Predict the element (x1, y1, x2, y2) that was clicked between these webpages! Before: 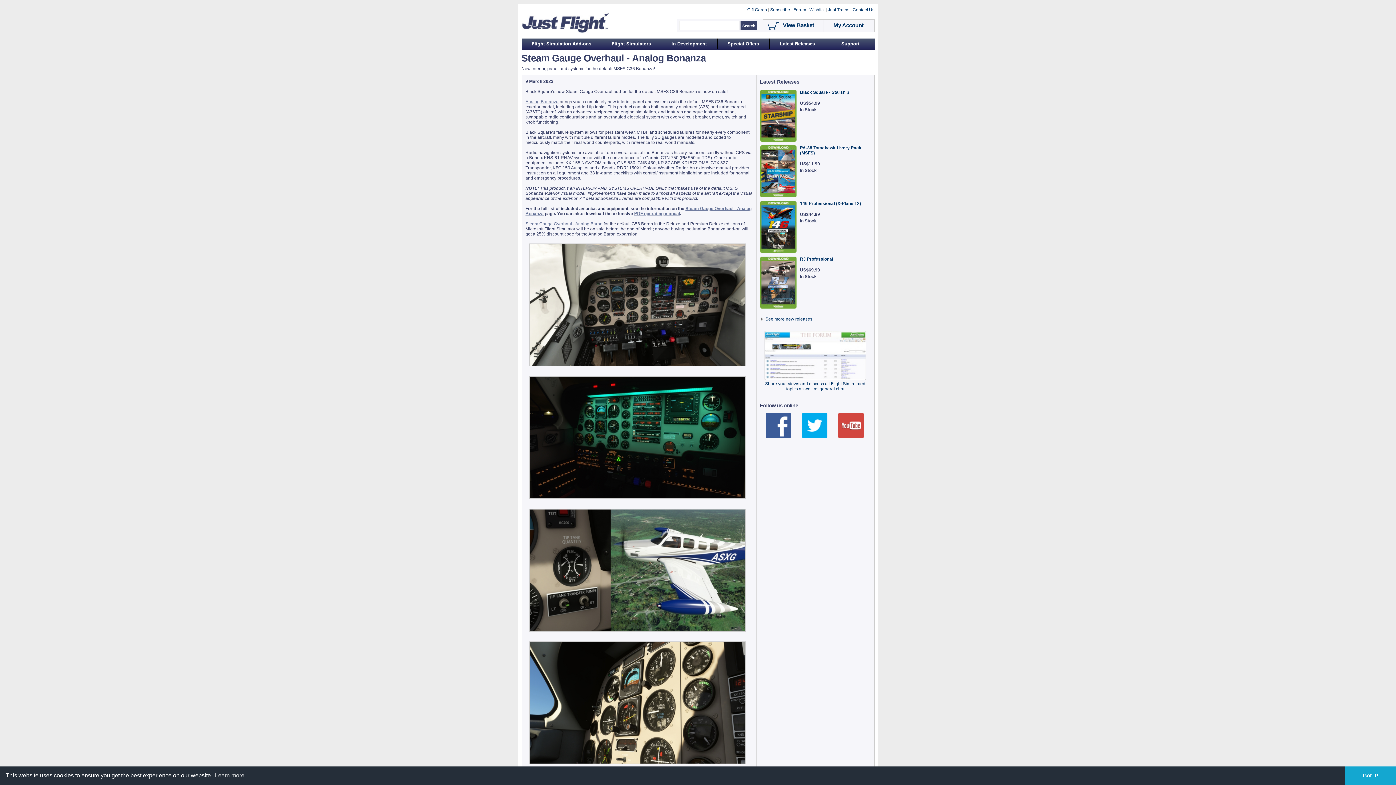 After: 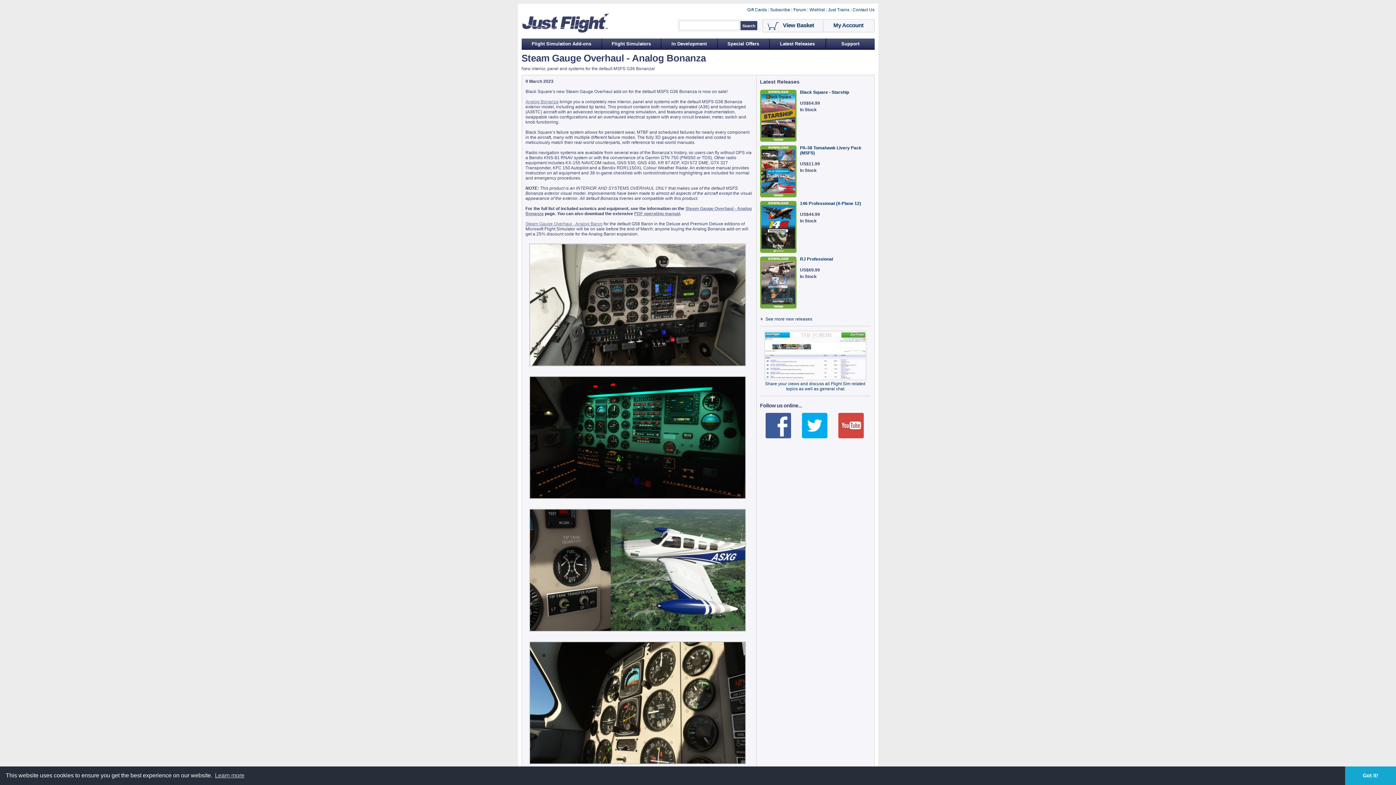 Action: bbox: (764, 376, 866, 381)